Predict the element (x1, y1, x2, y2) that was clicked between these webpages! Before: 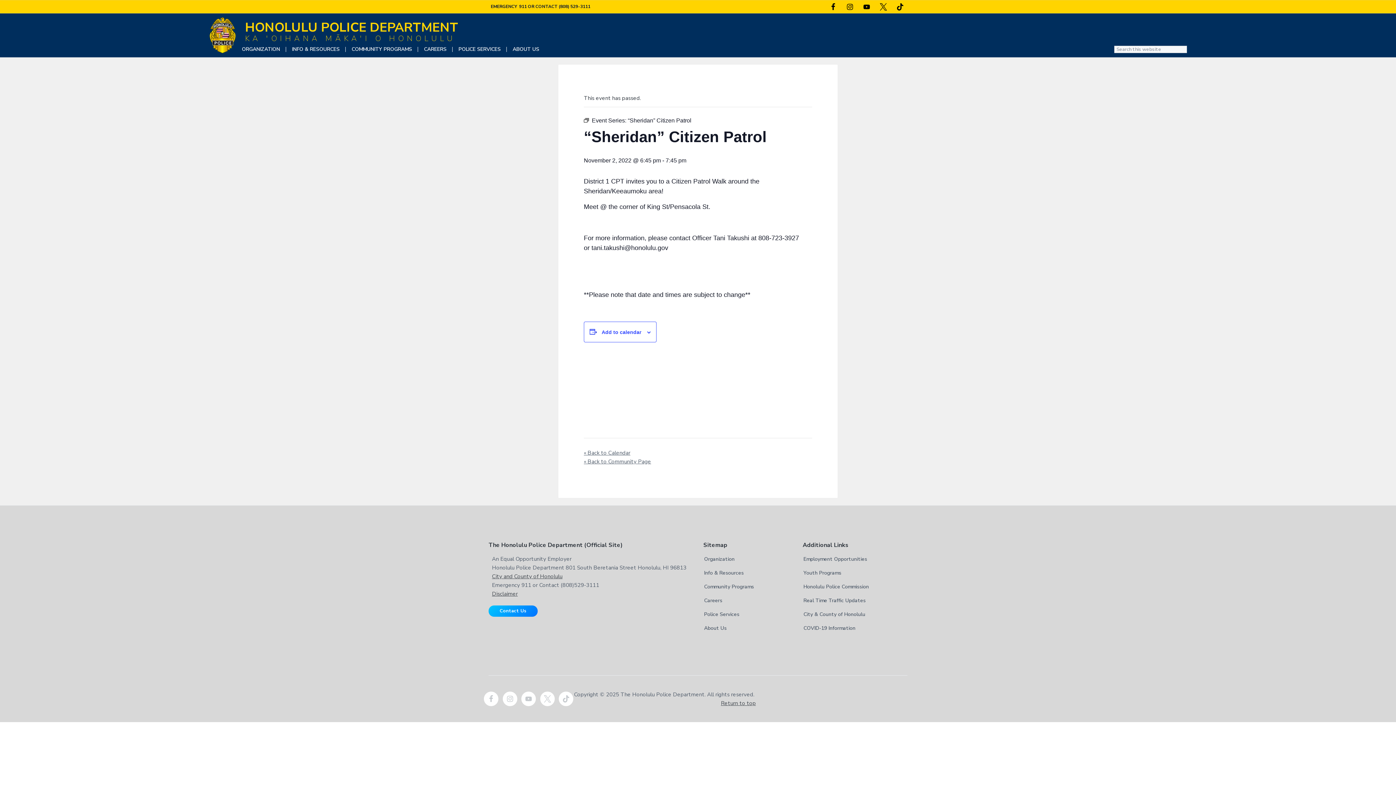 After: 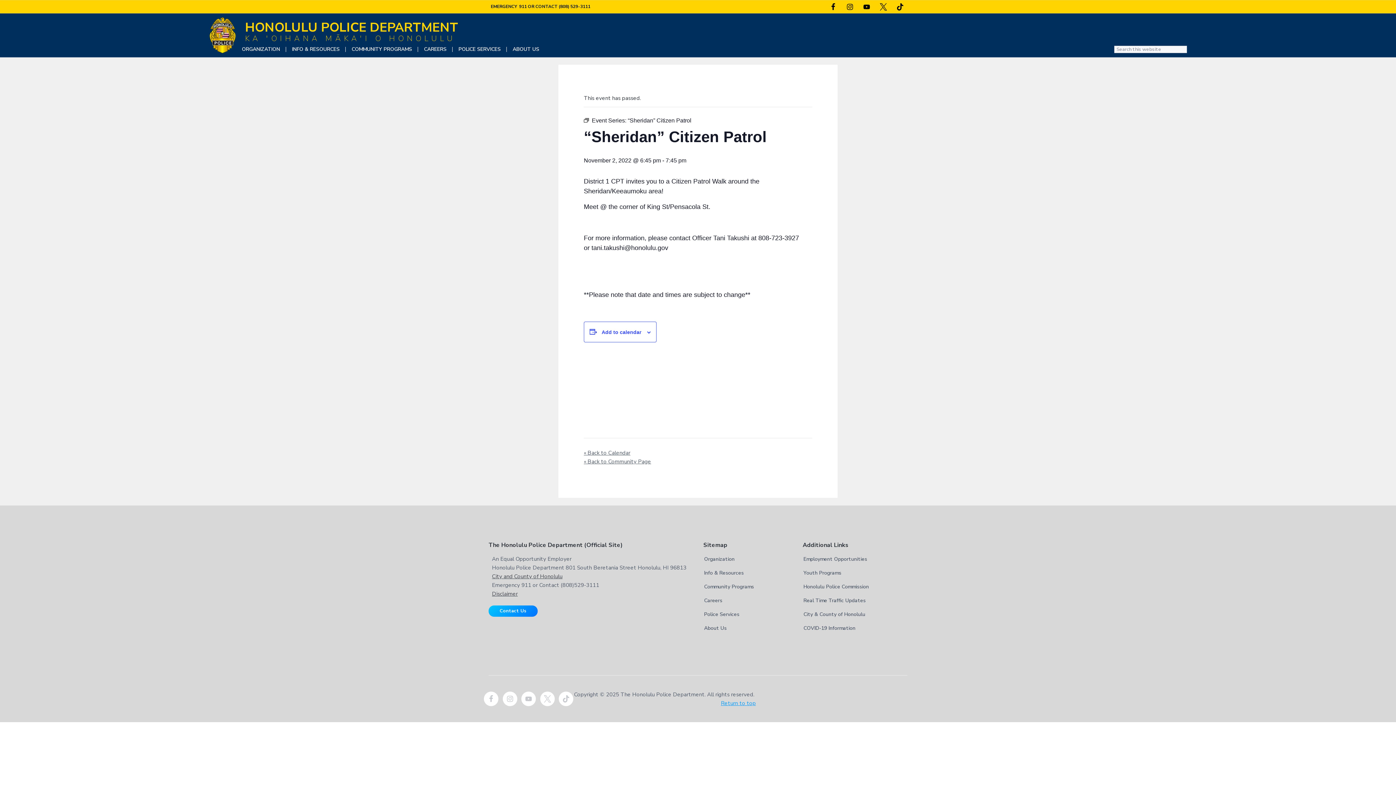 Action: bbox: (721, 699, 756, 707) label: Return to top